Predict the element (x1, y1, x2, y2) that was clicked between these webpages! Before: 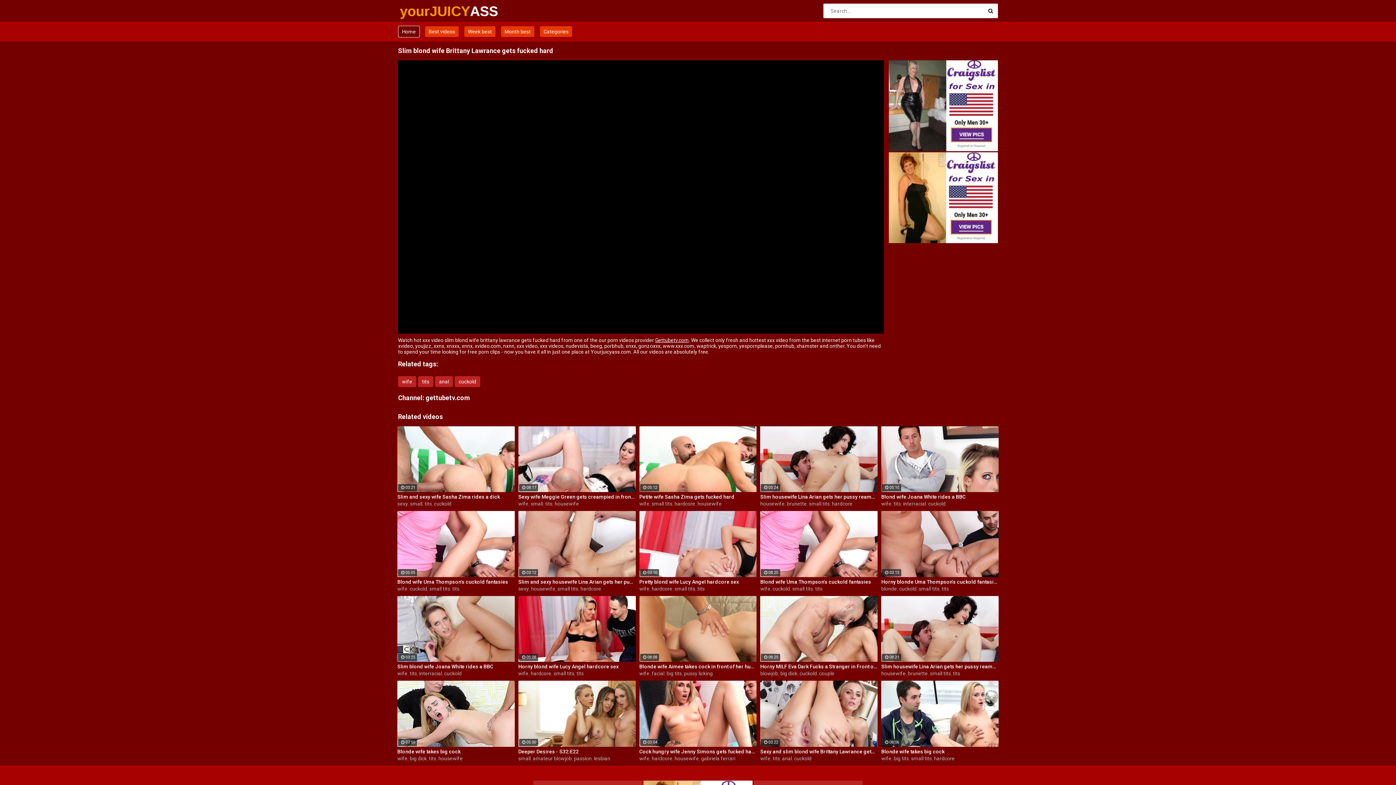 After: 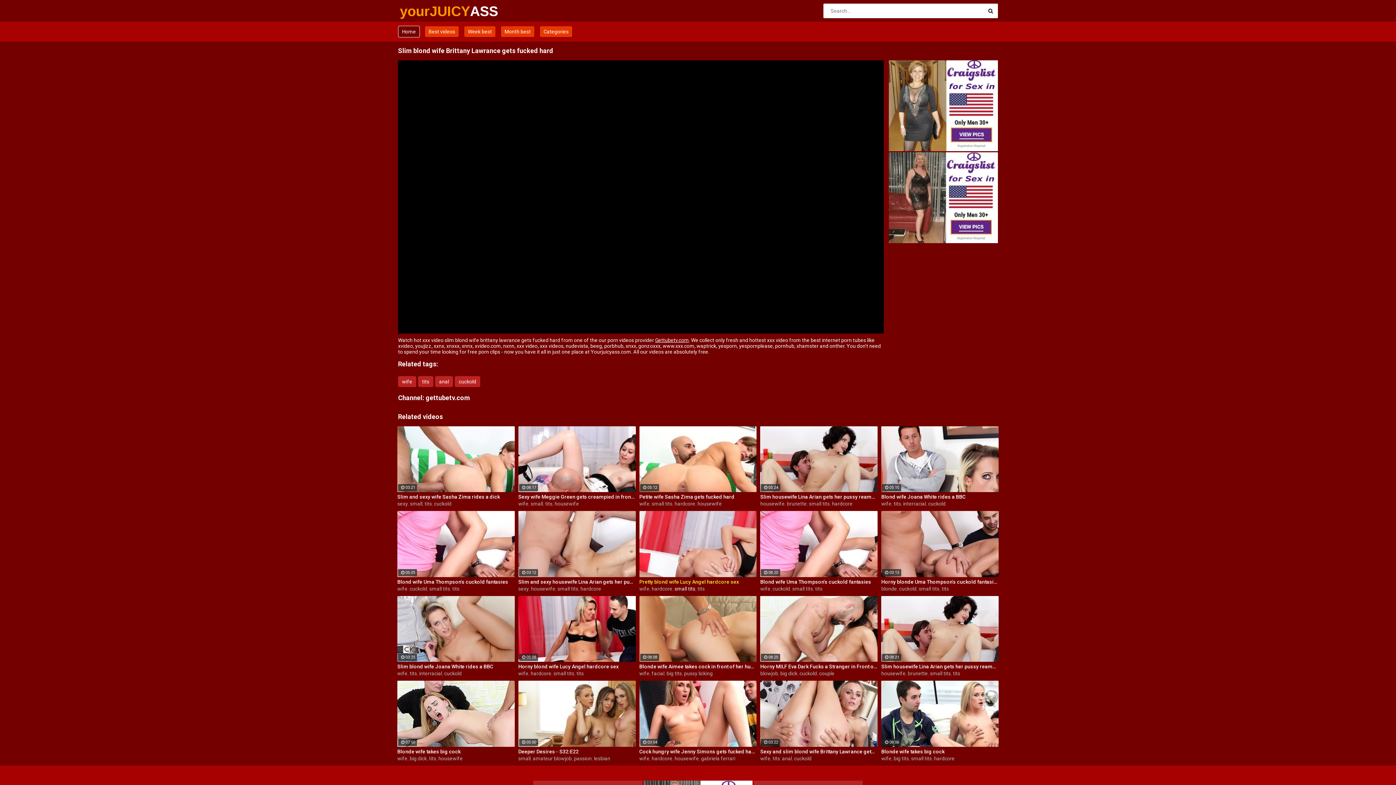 Action: bbox: (674, 586, 695, 591) label: small tits